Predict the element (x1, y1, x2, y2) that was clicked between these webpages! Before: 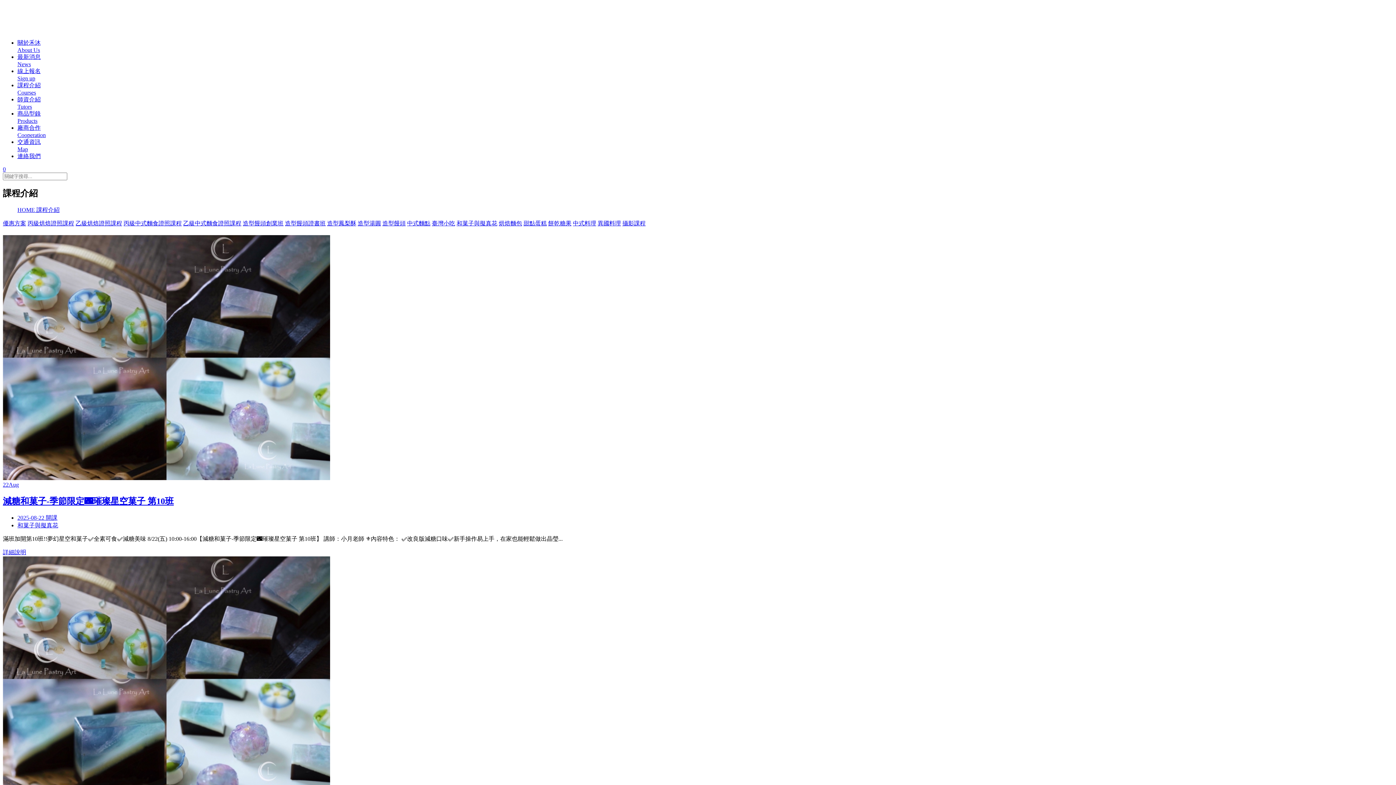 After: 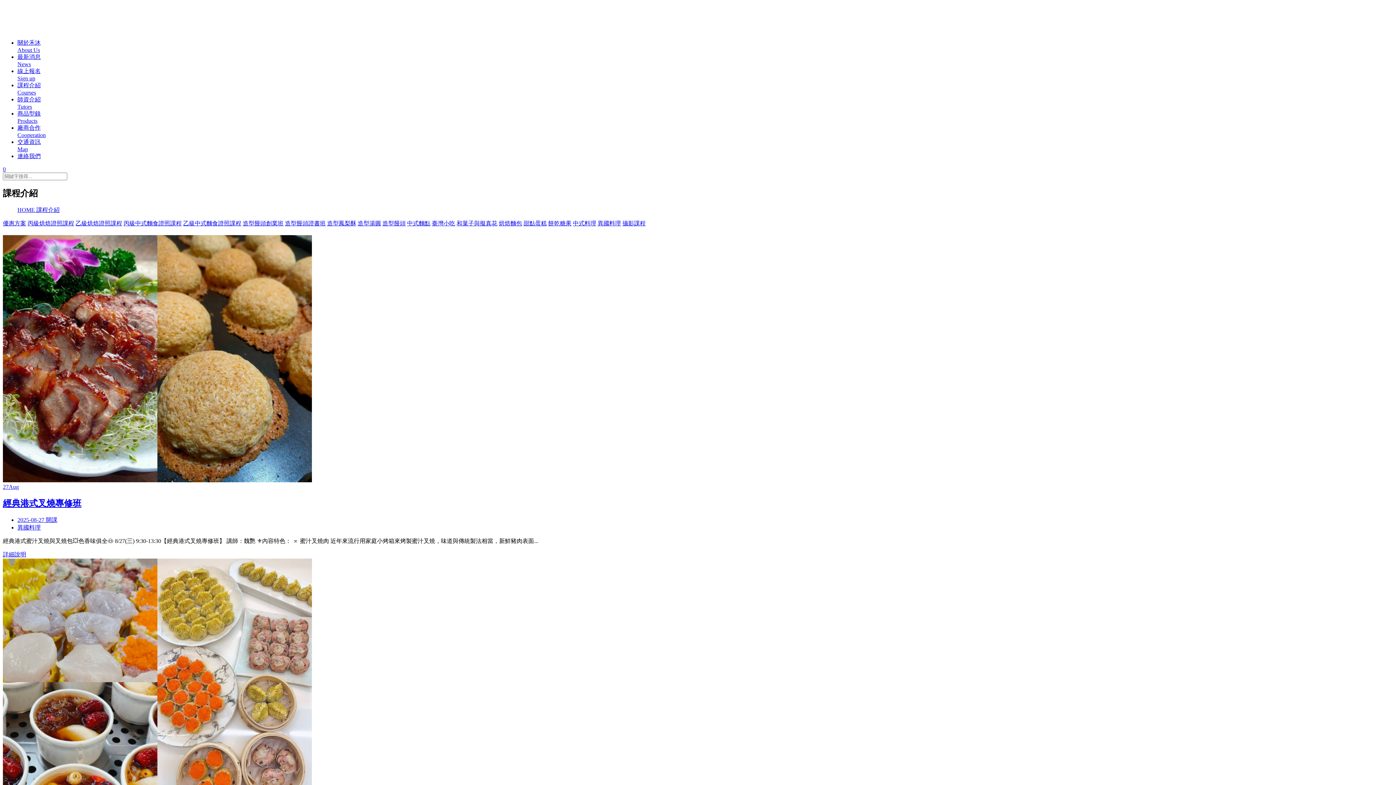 Action: label: 異國料理 bbox: (597, 220, 621, 226)